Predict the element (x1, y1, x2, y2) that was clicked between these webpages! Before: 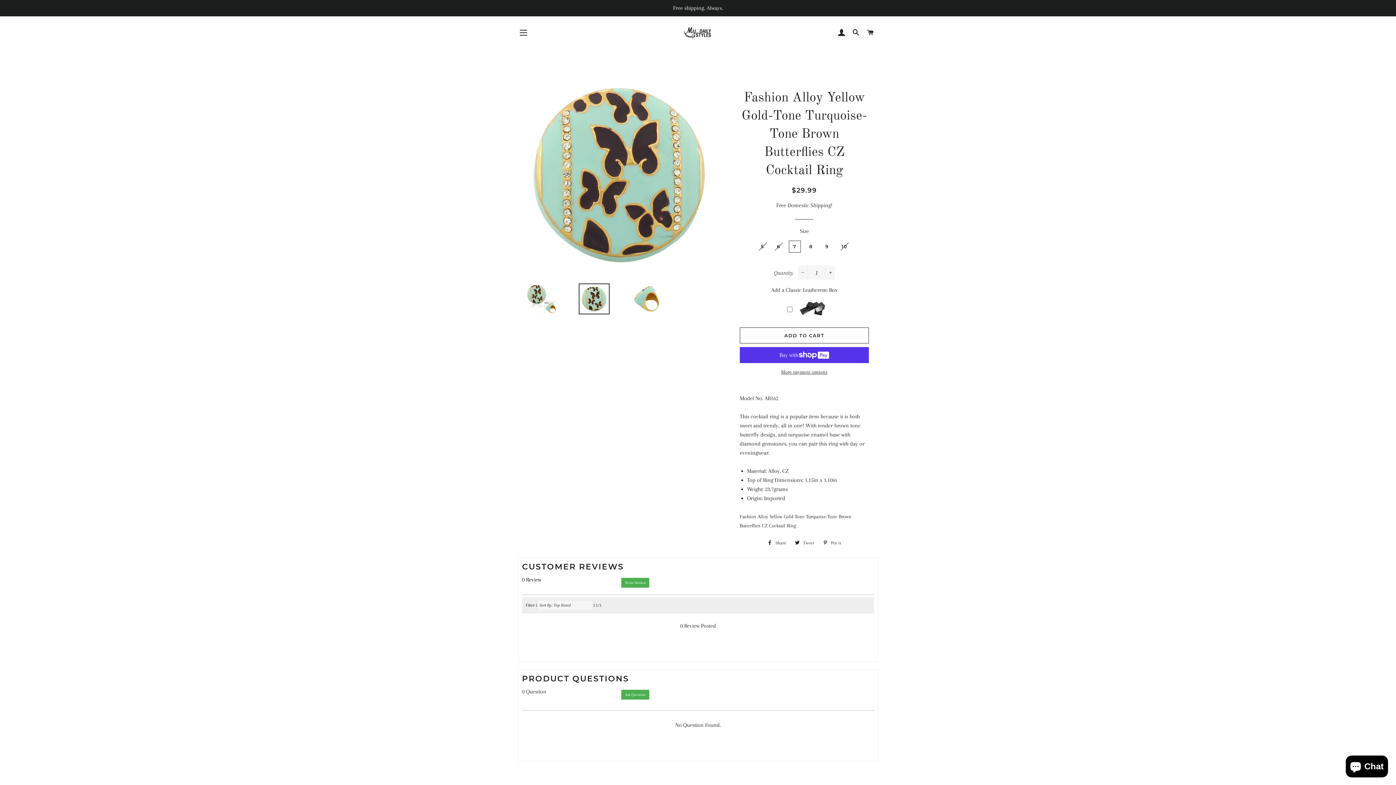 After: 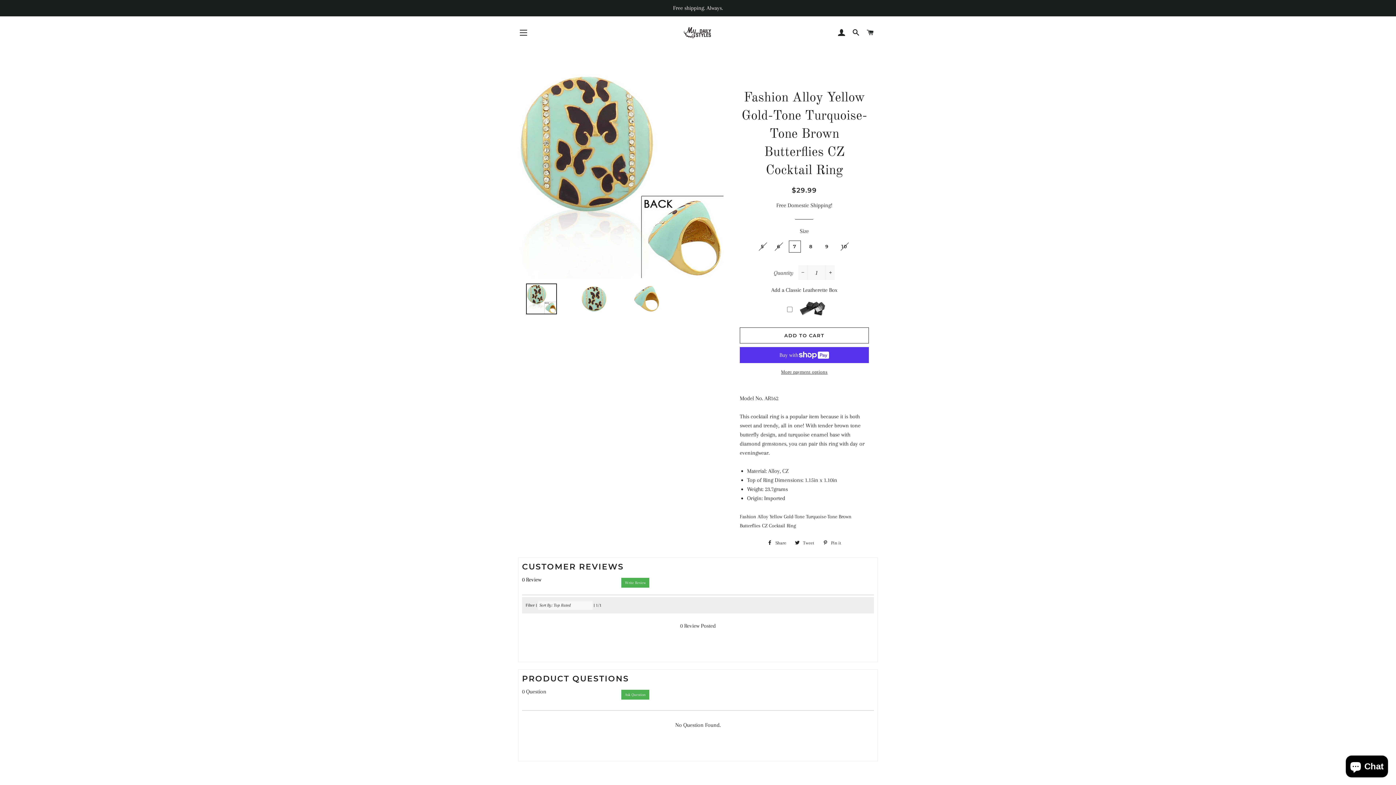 Action: bbox: (518, 283, 565, 314)